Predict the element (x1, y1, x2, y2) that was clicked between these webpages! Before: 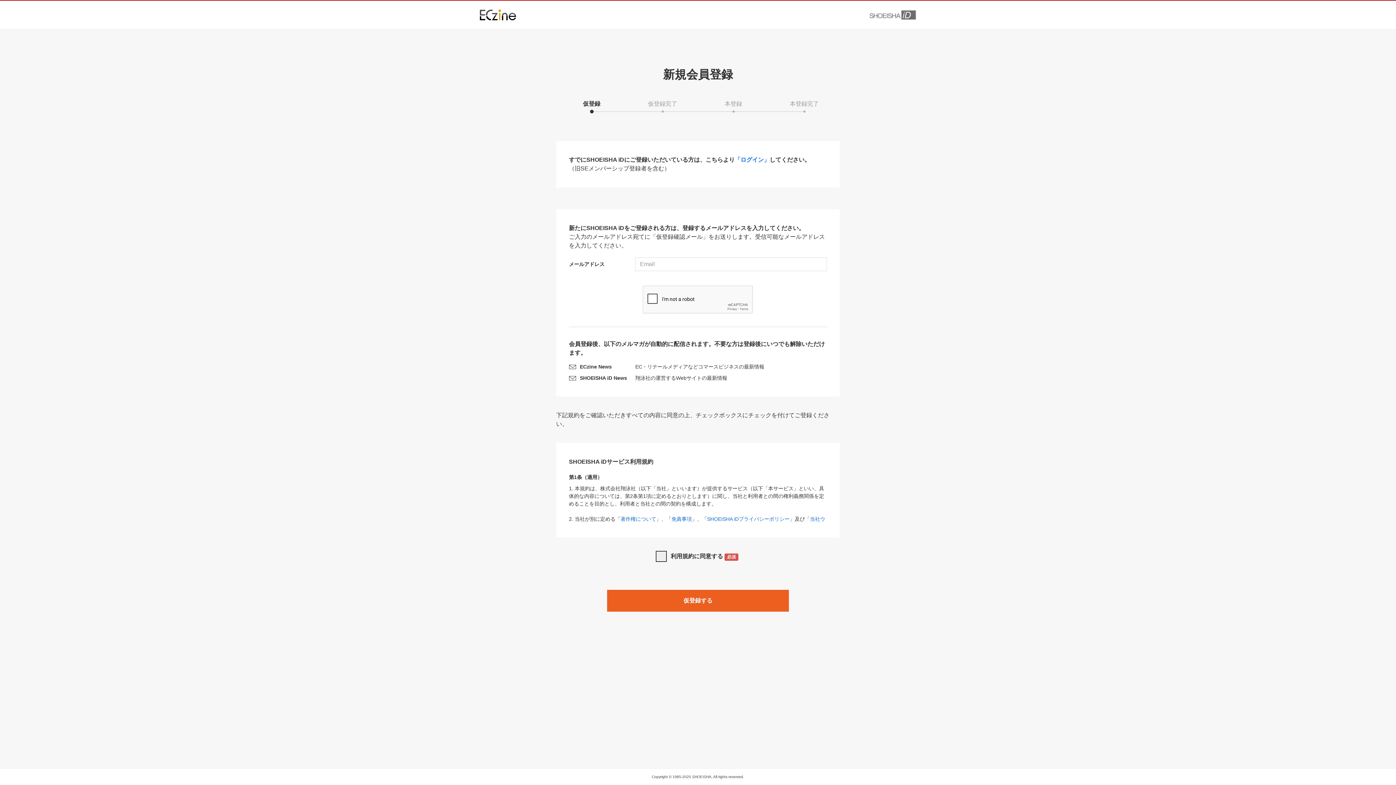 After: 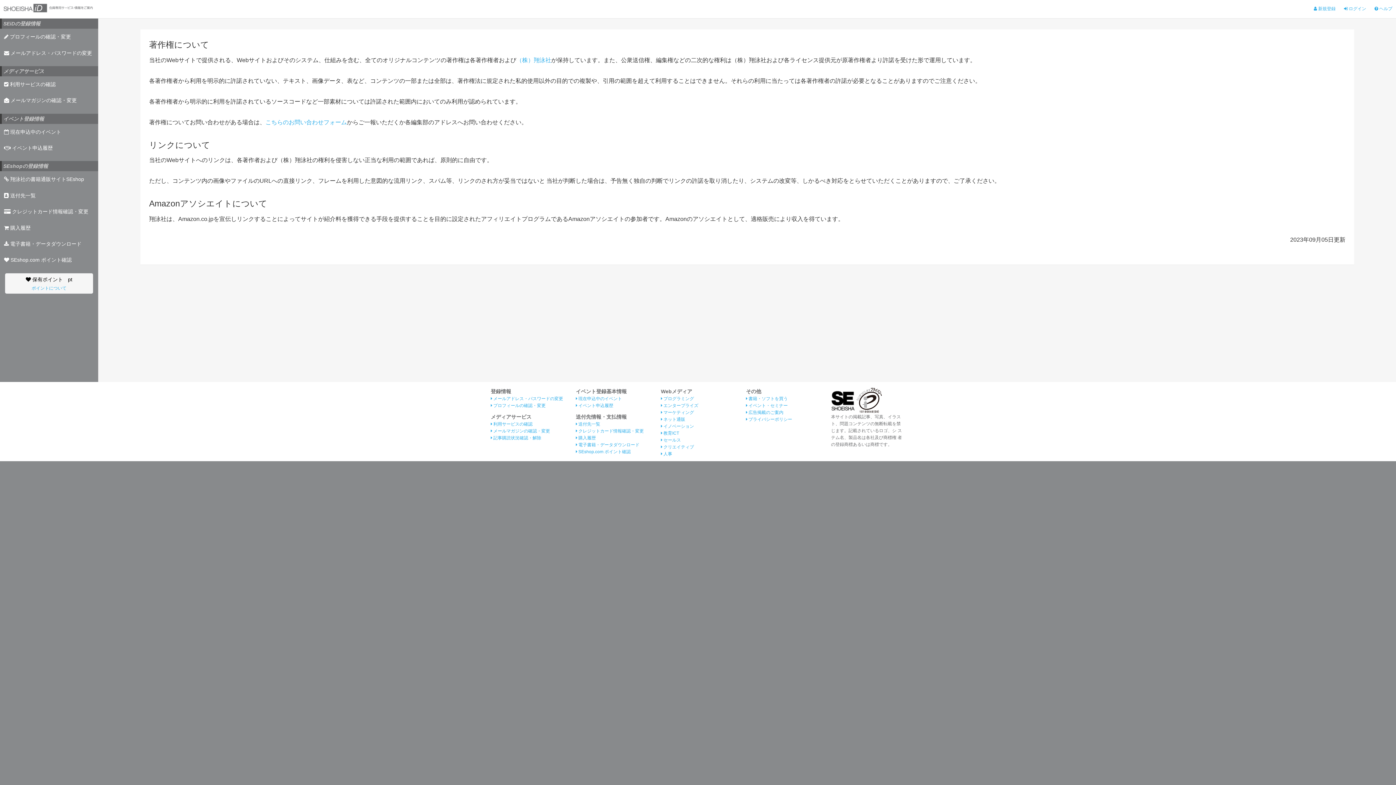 Action: label: 著作権について bbox: (620, 516, 656, 522)